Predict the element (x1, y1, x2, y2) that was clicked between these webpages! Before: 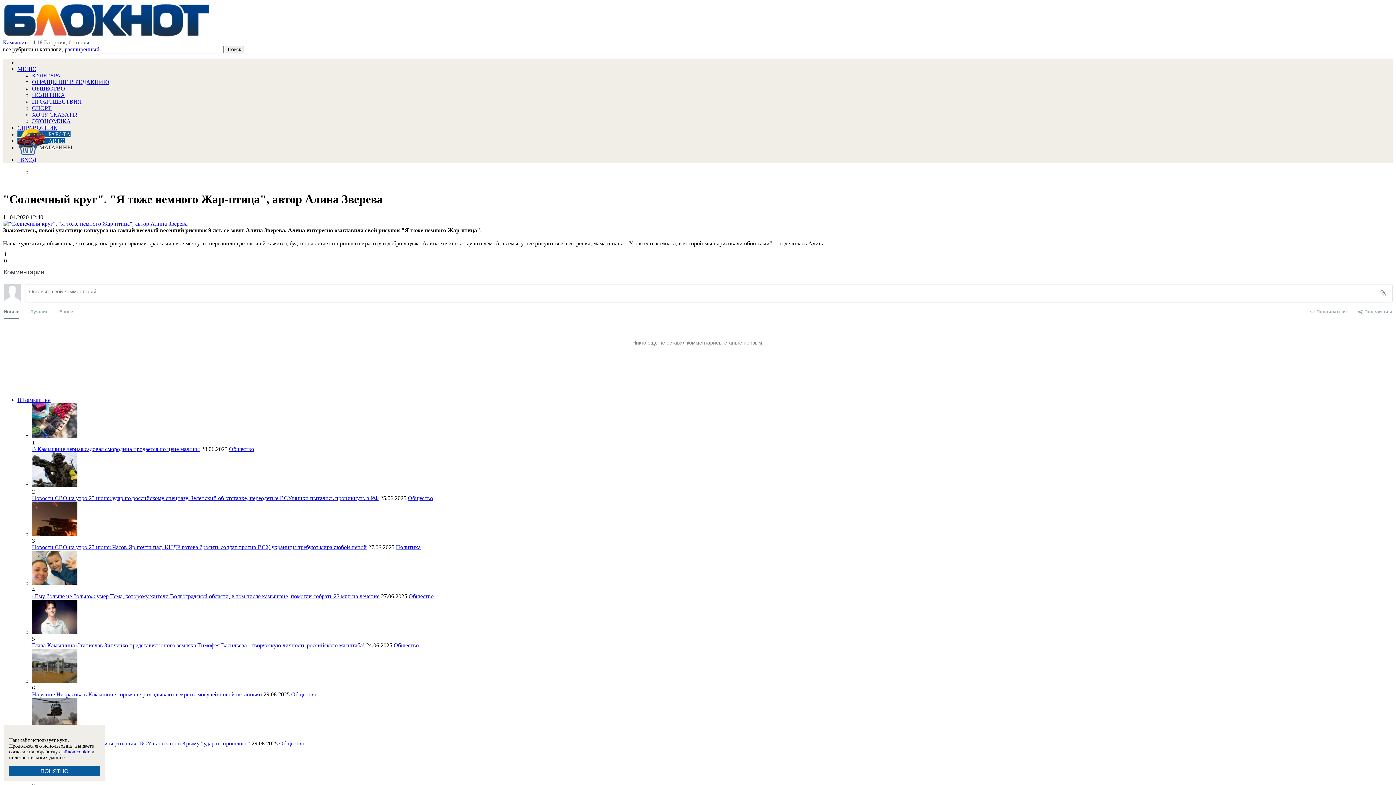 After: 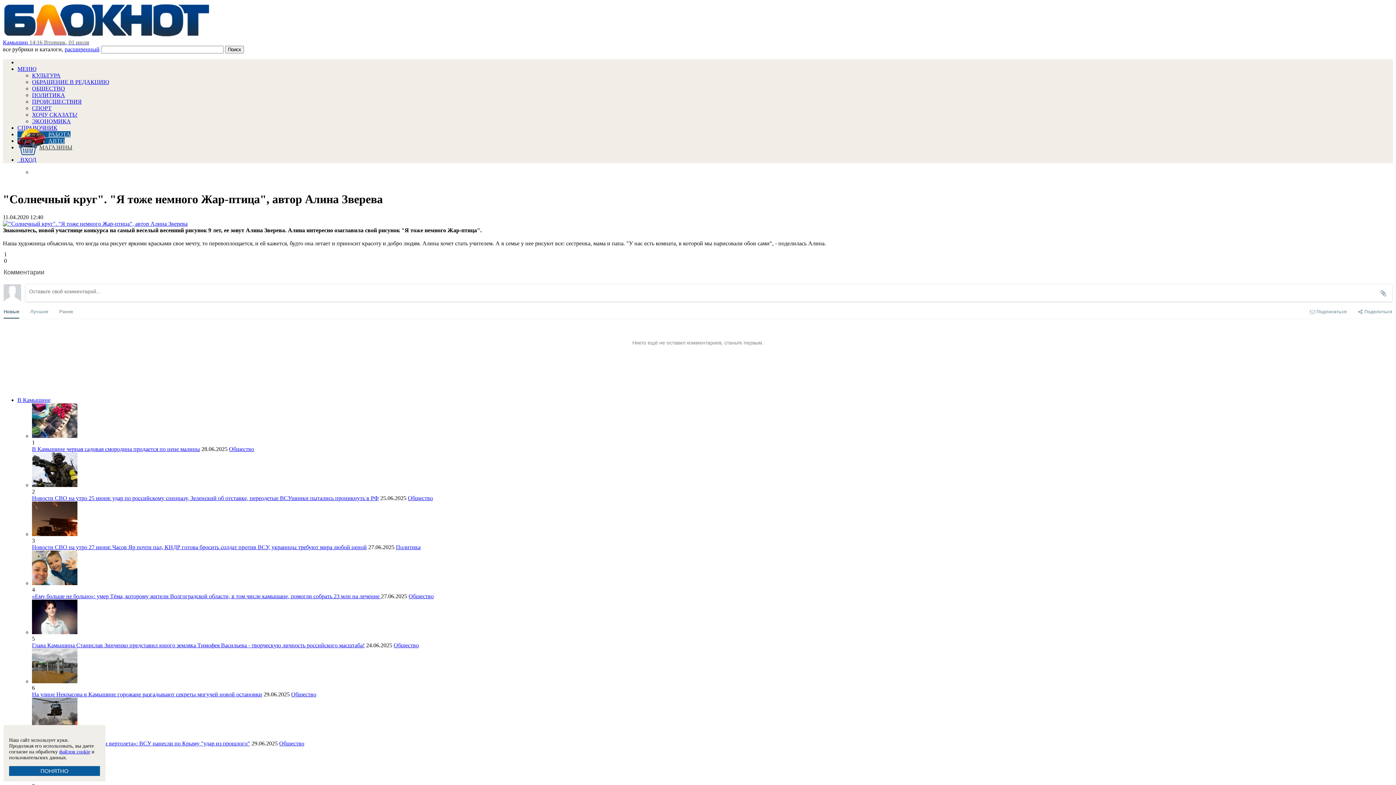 Action: label: МЕНЮ bbox: (17, 65, 36, 72)